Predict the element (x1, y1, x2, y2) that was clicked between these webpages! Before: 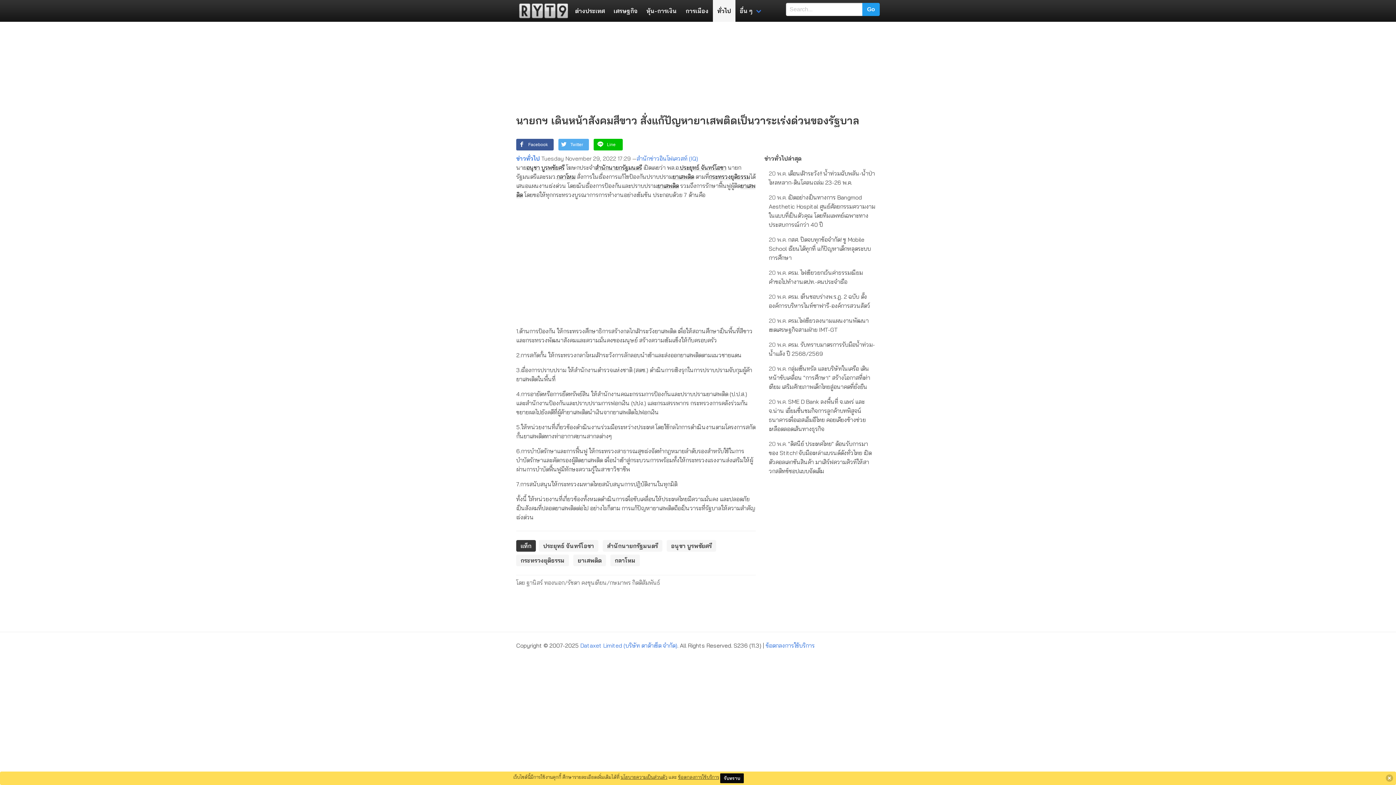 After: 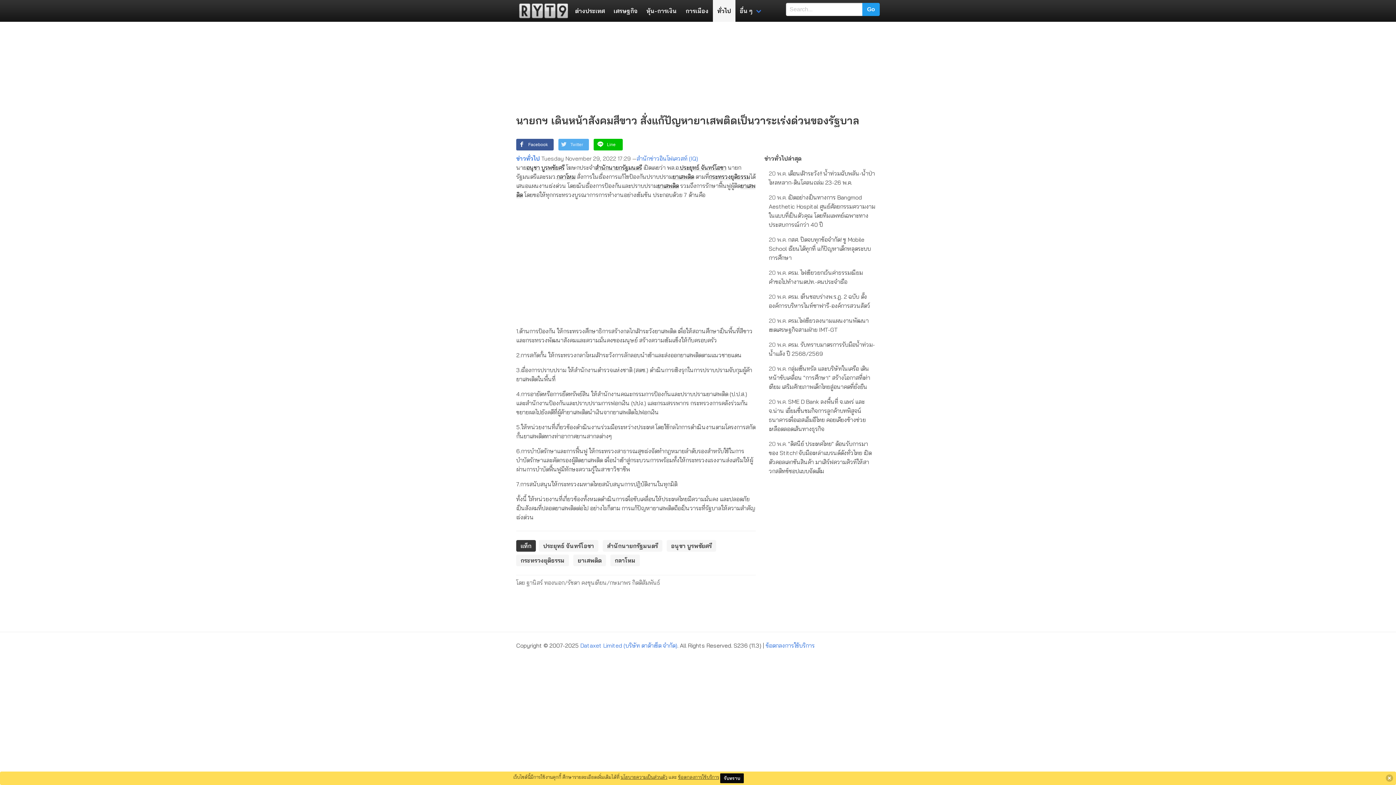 Action: label:  Twitter bbox: (558, 138, 589, 150)